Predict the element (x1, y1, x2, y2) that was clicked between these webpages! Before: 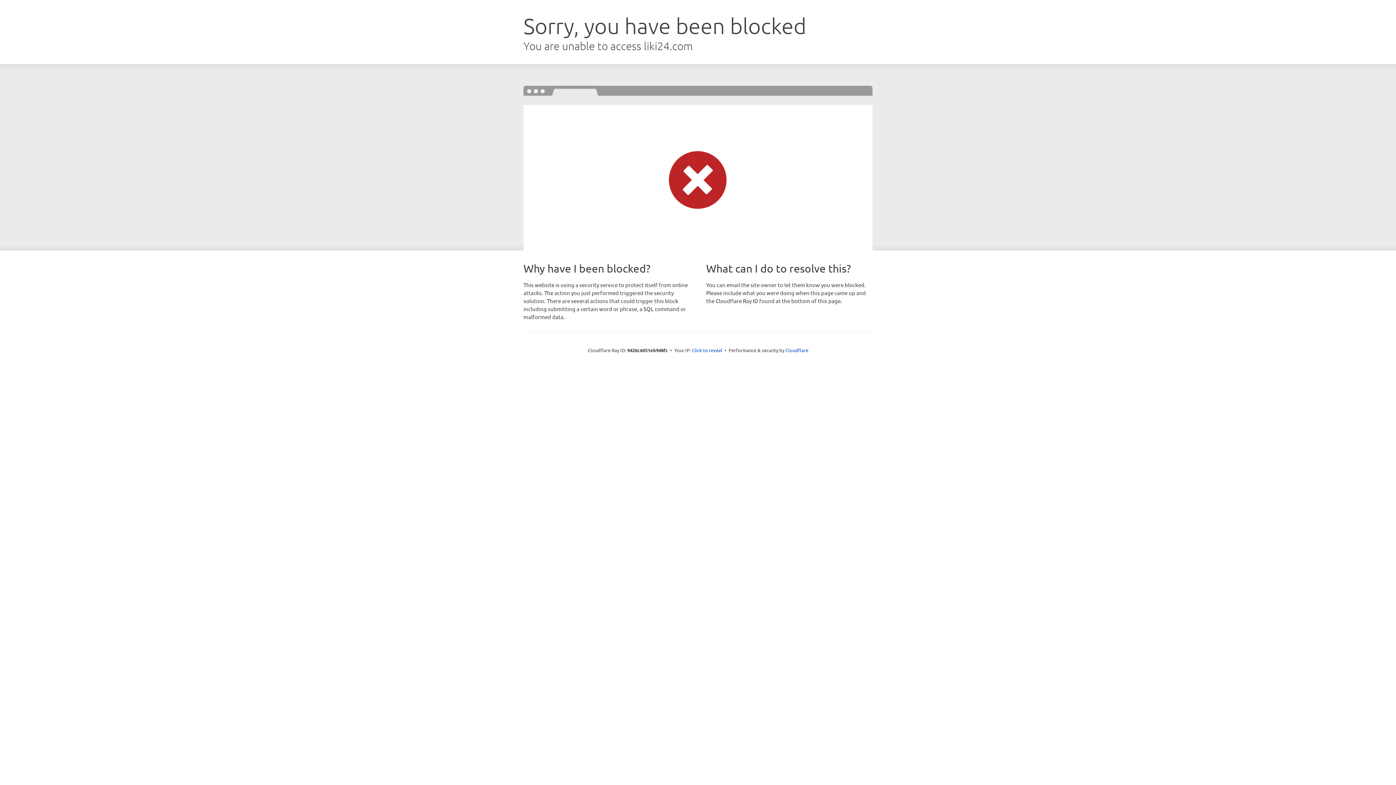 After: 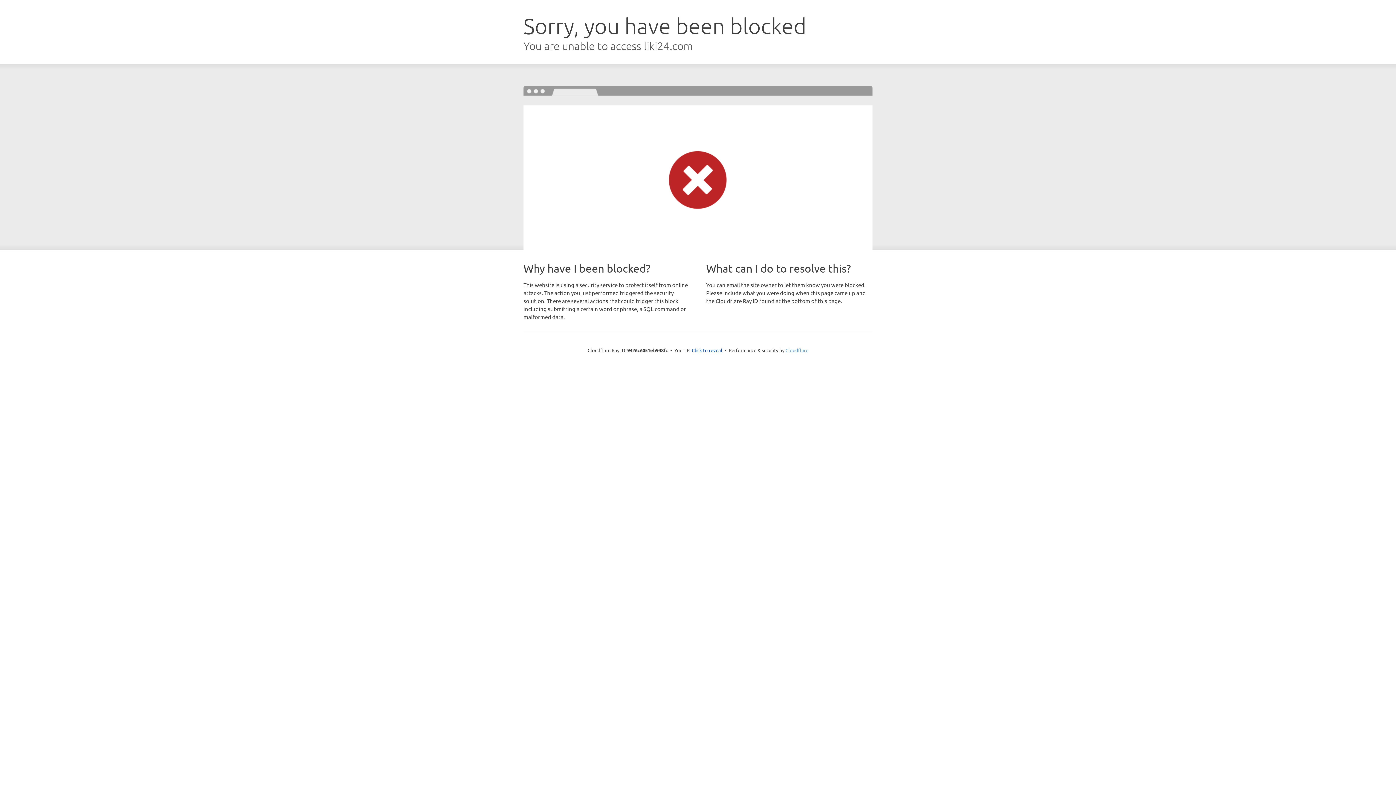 Action: bbox: (785, 347, 808, 353) label: Cloudflare